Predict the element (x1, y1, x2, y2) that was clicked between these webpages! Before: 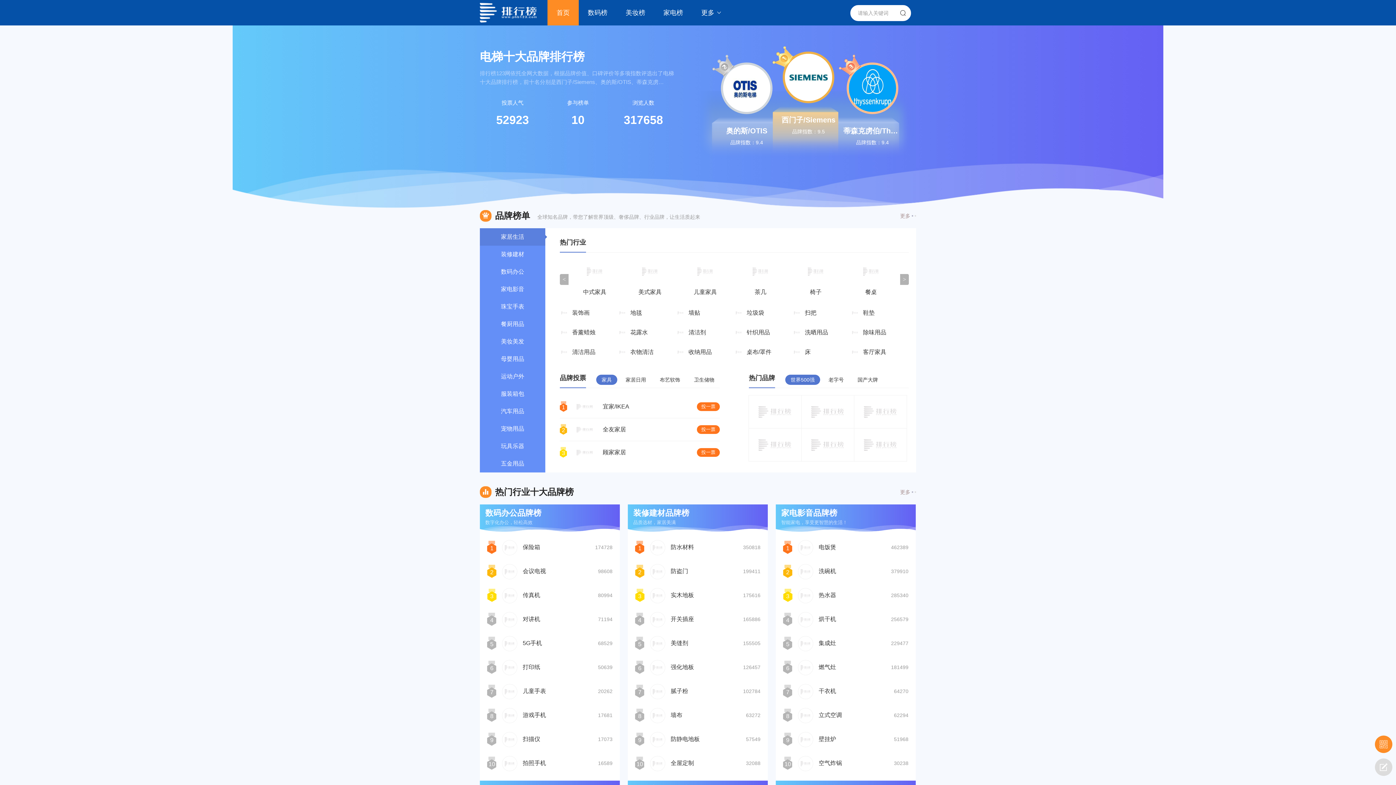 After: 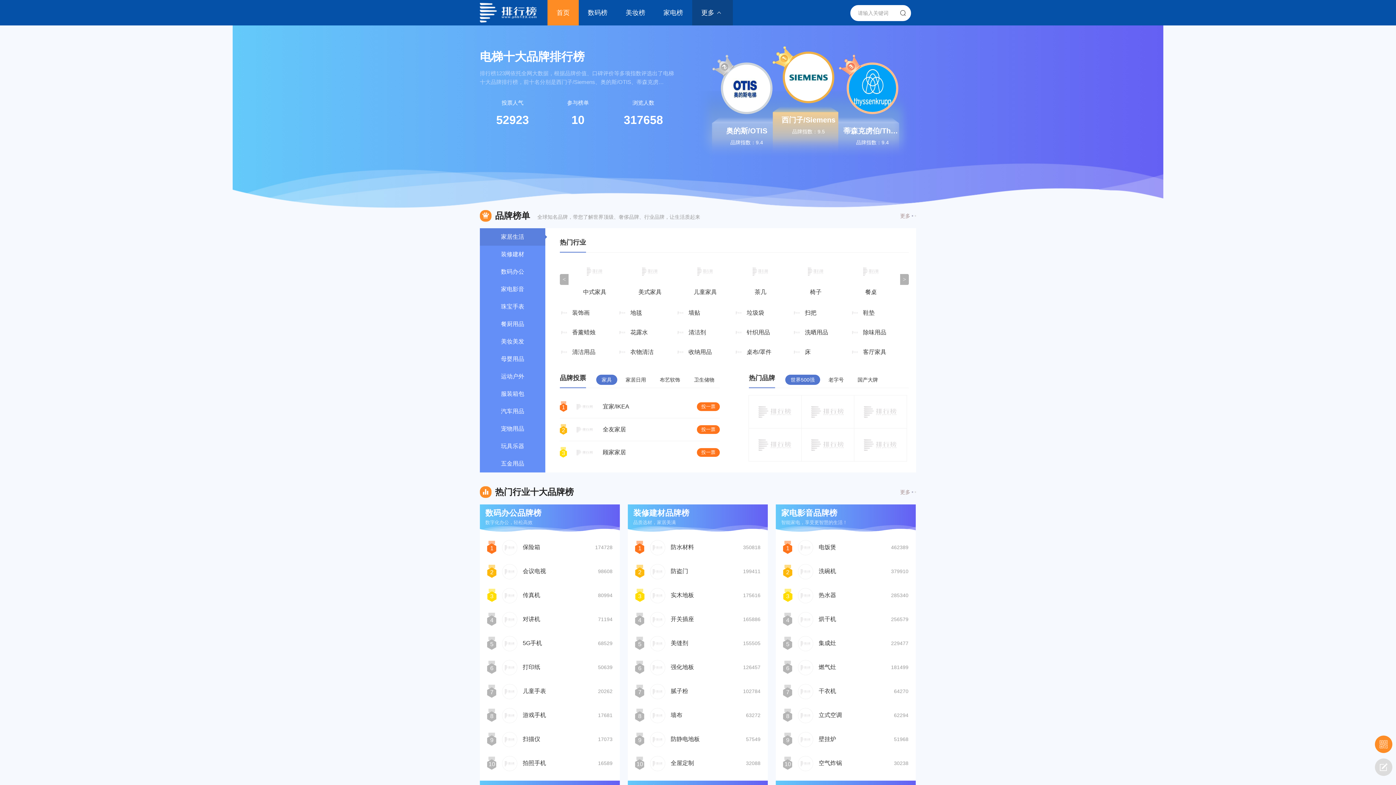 Action: bbox: (692, 0, 733, 25) label: 更多